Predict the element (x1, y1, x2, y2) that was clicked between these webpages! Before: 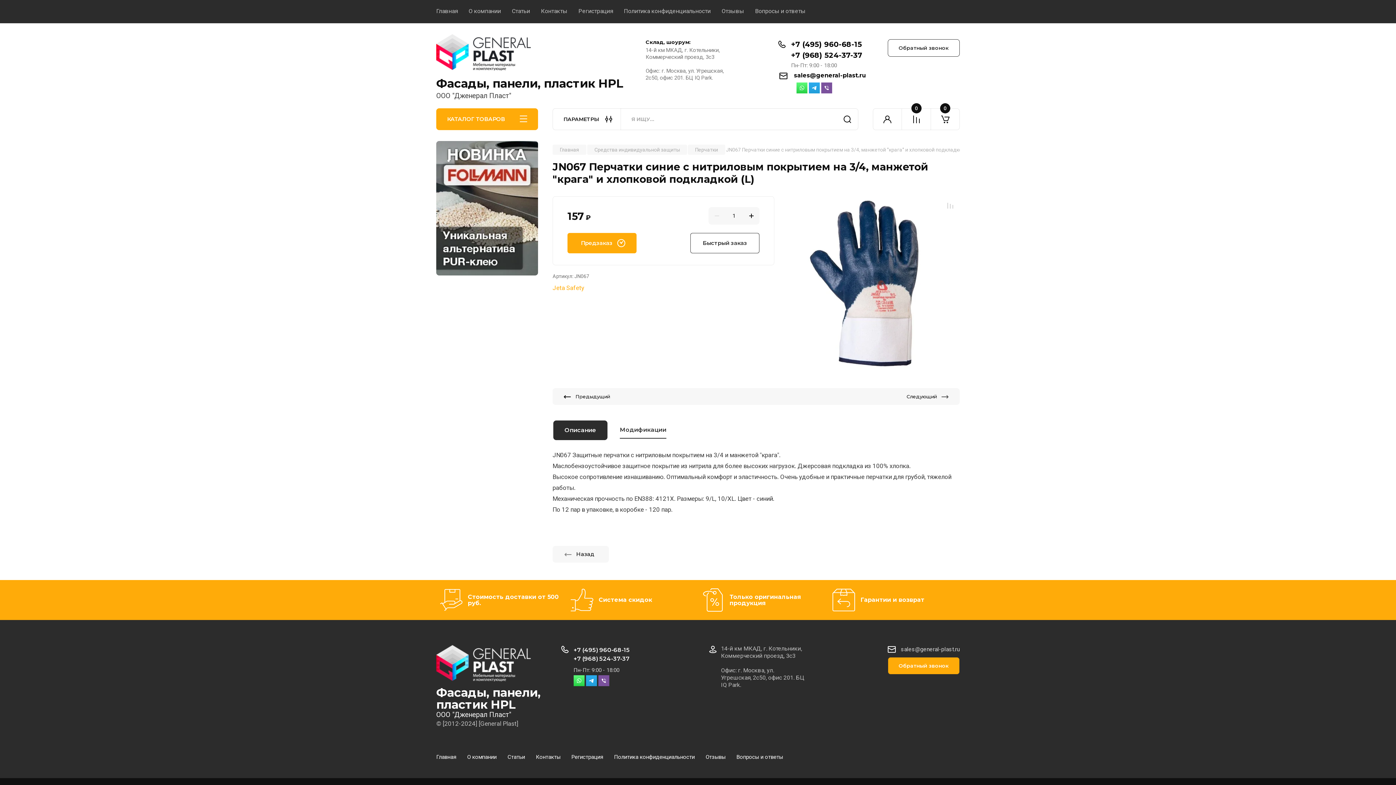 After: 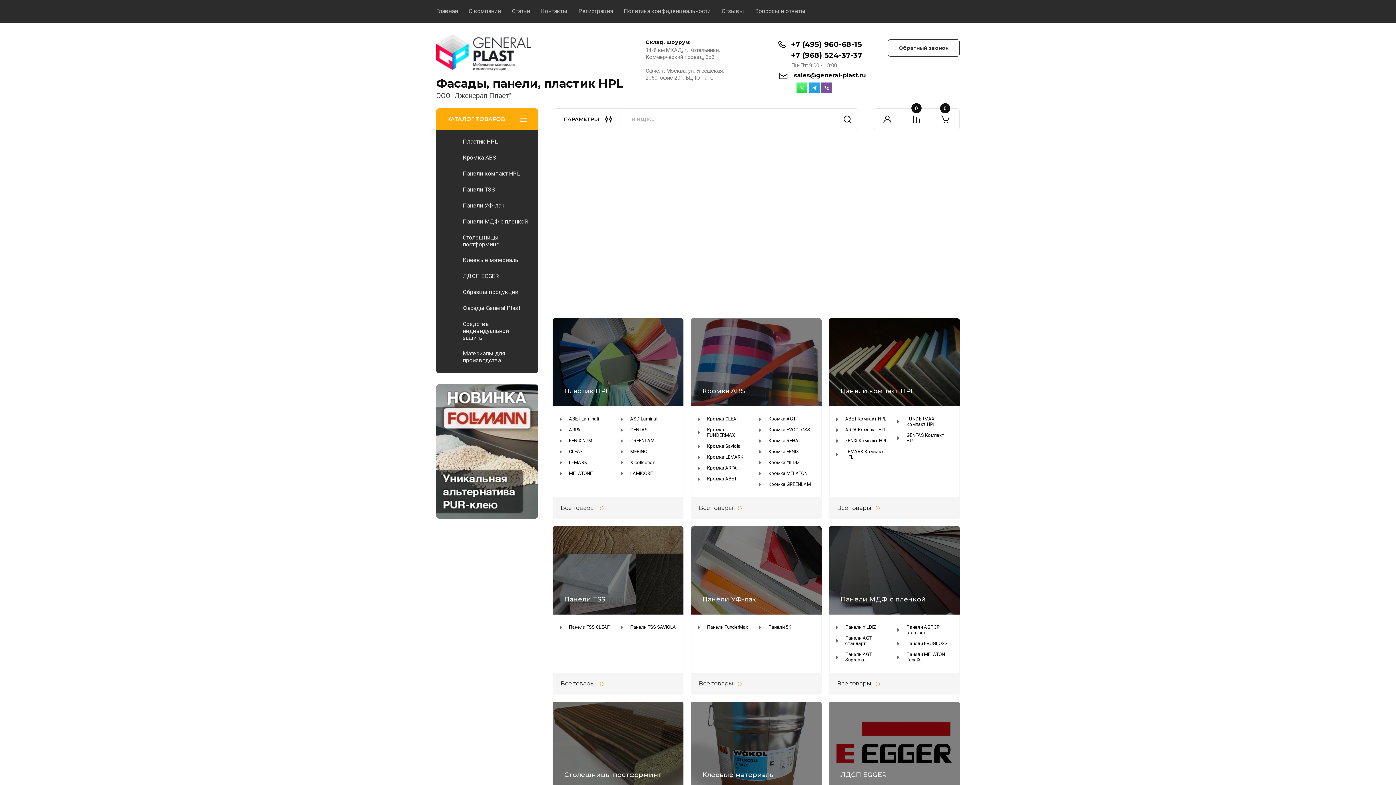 Action: bbox: (436, 0, 457, 23) label: Главная